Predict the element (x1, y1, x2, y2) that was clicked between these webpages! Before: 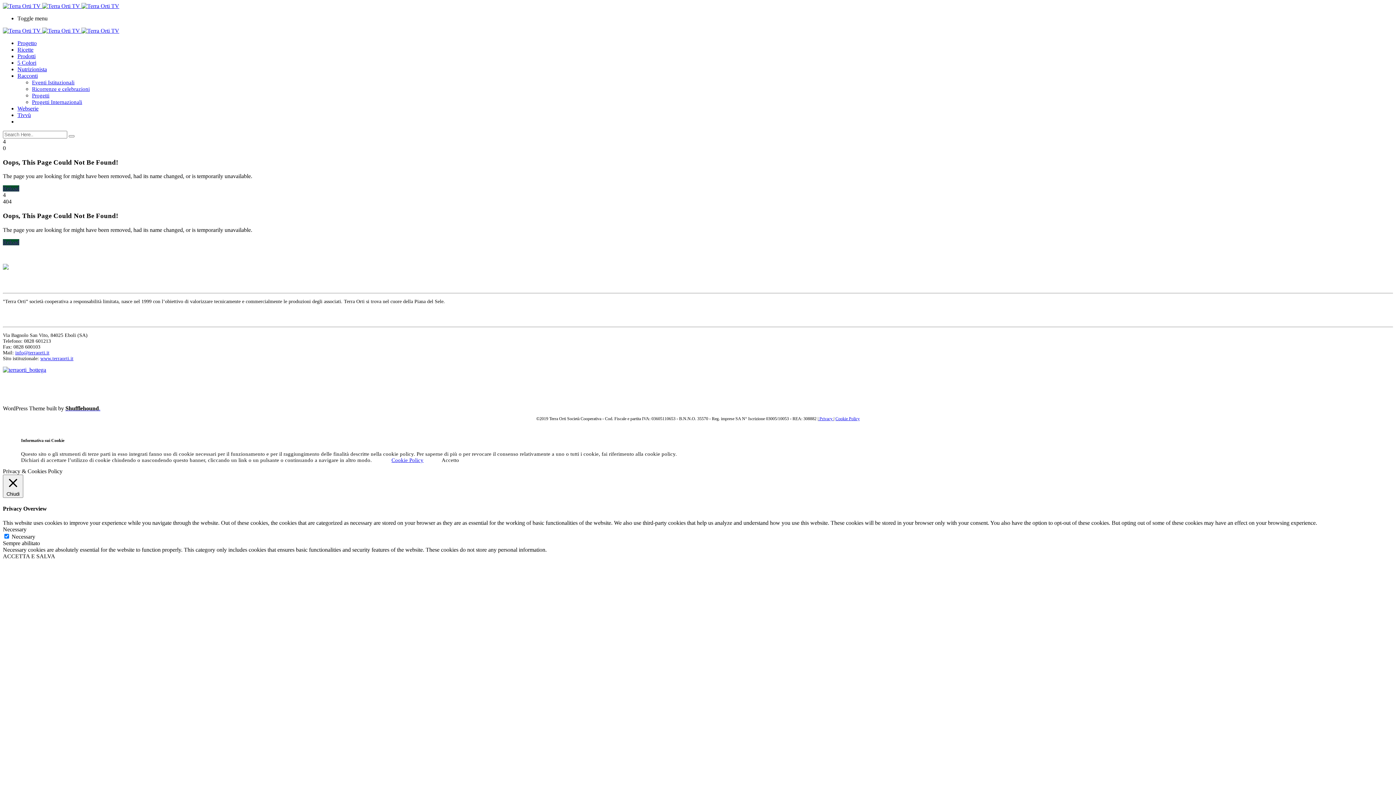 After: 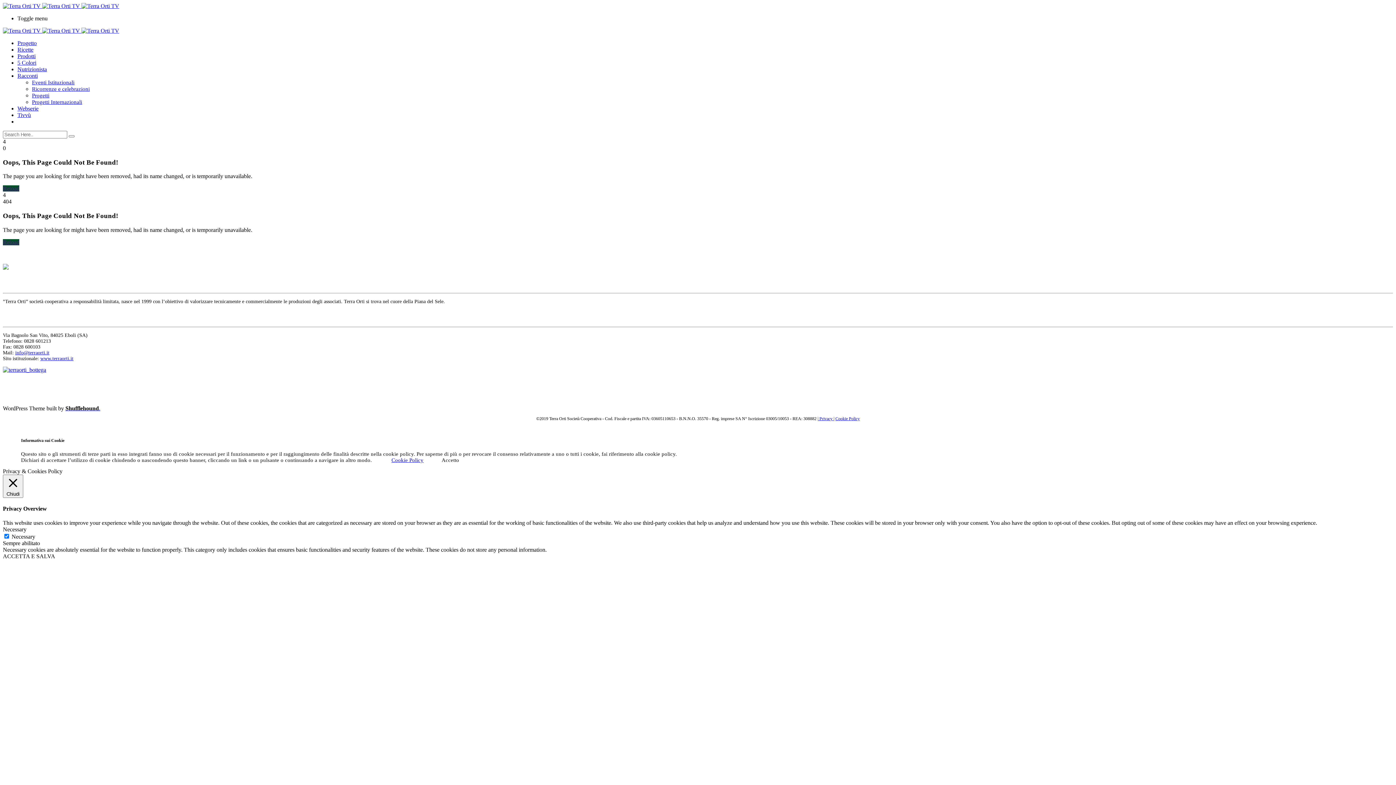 Action: label: Cookie Policy bbox: (391, 457, 423, 463)